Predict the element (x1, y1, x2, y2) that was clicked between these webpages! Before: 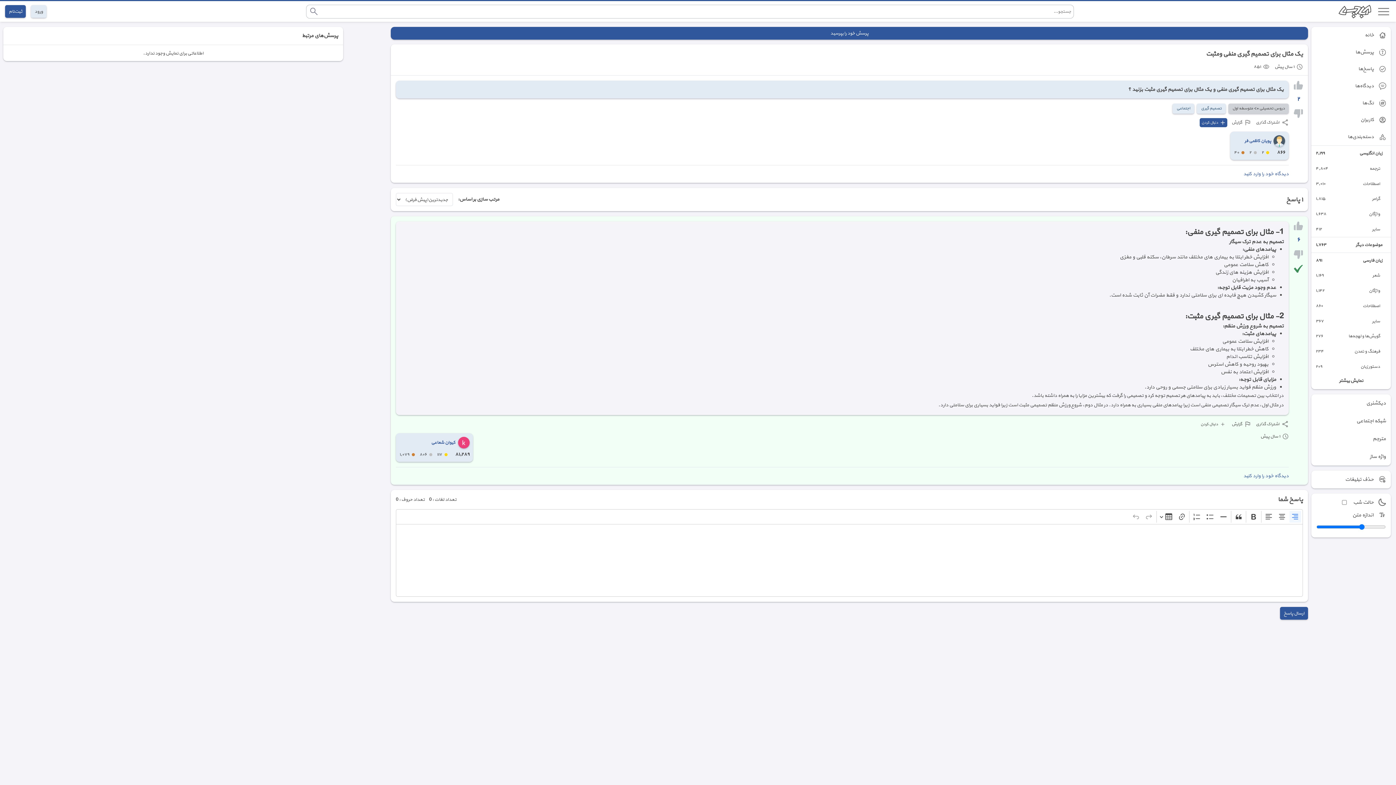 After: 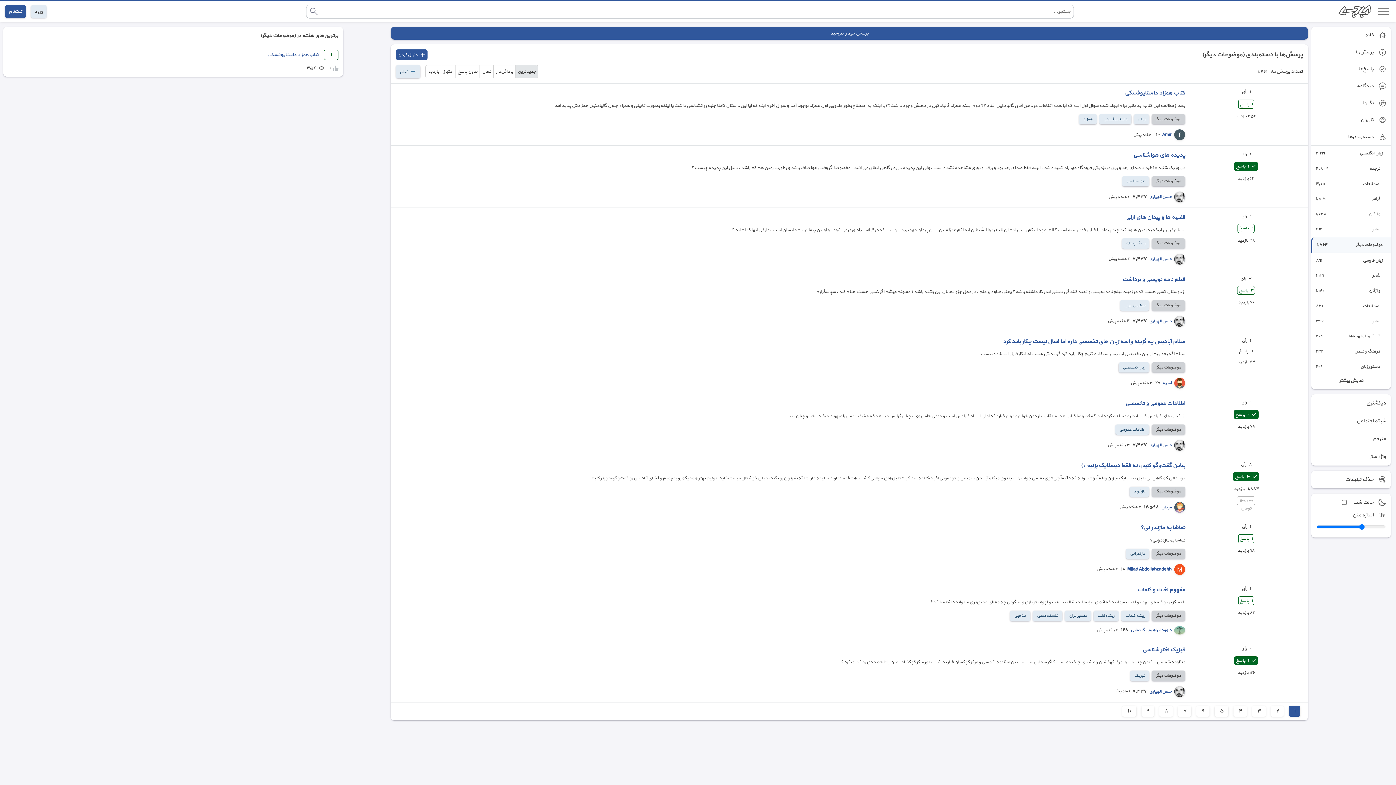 Action: label: موضوعات دیگر
١,٧٦٣ bbox: (1311, 237, 1391, 252)